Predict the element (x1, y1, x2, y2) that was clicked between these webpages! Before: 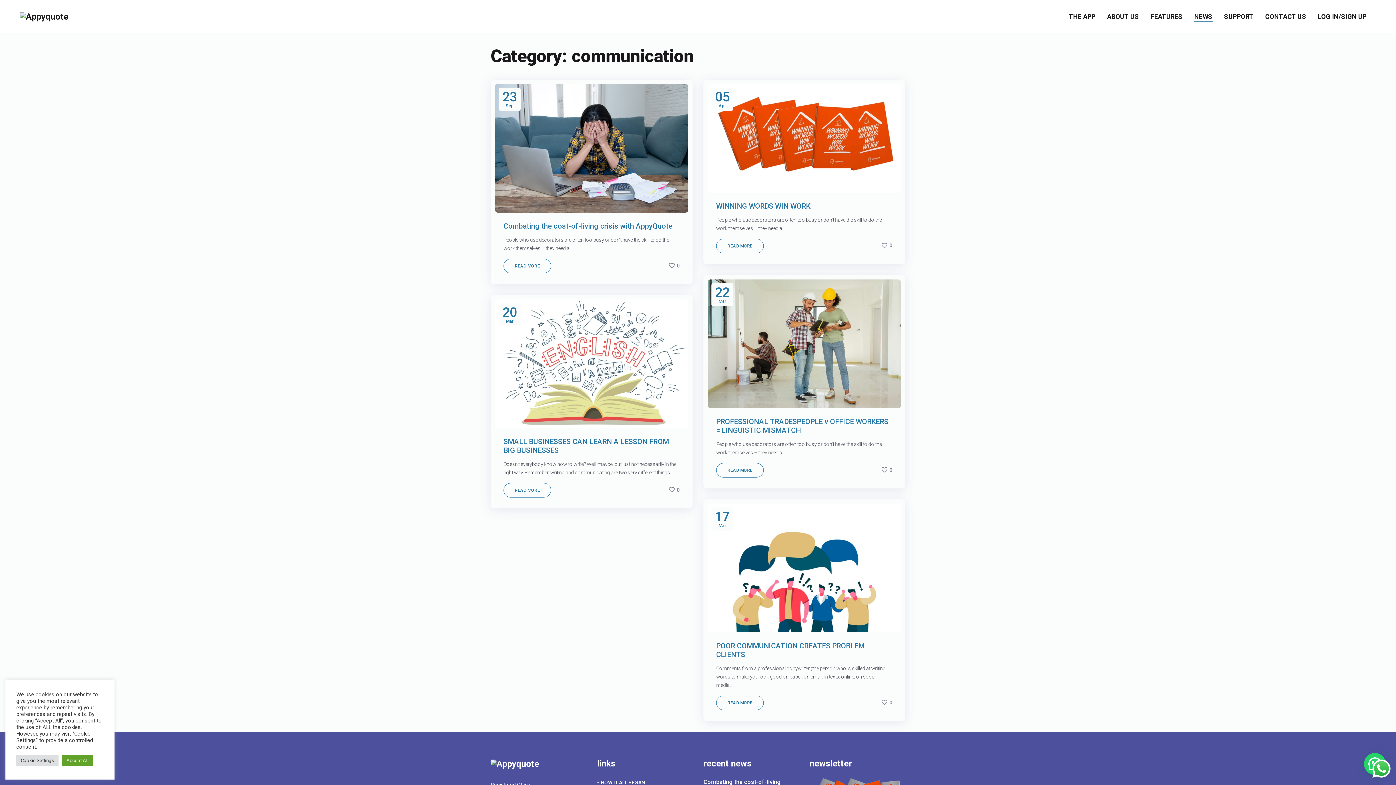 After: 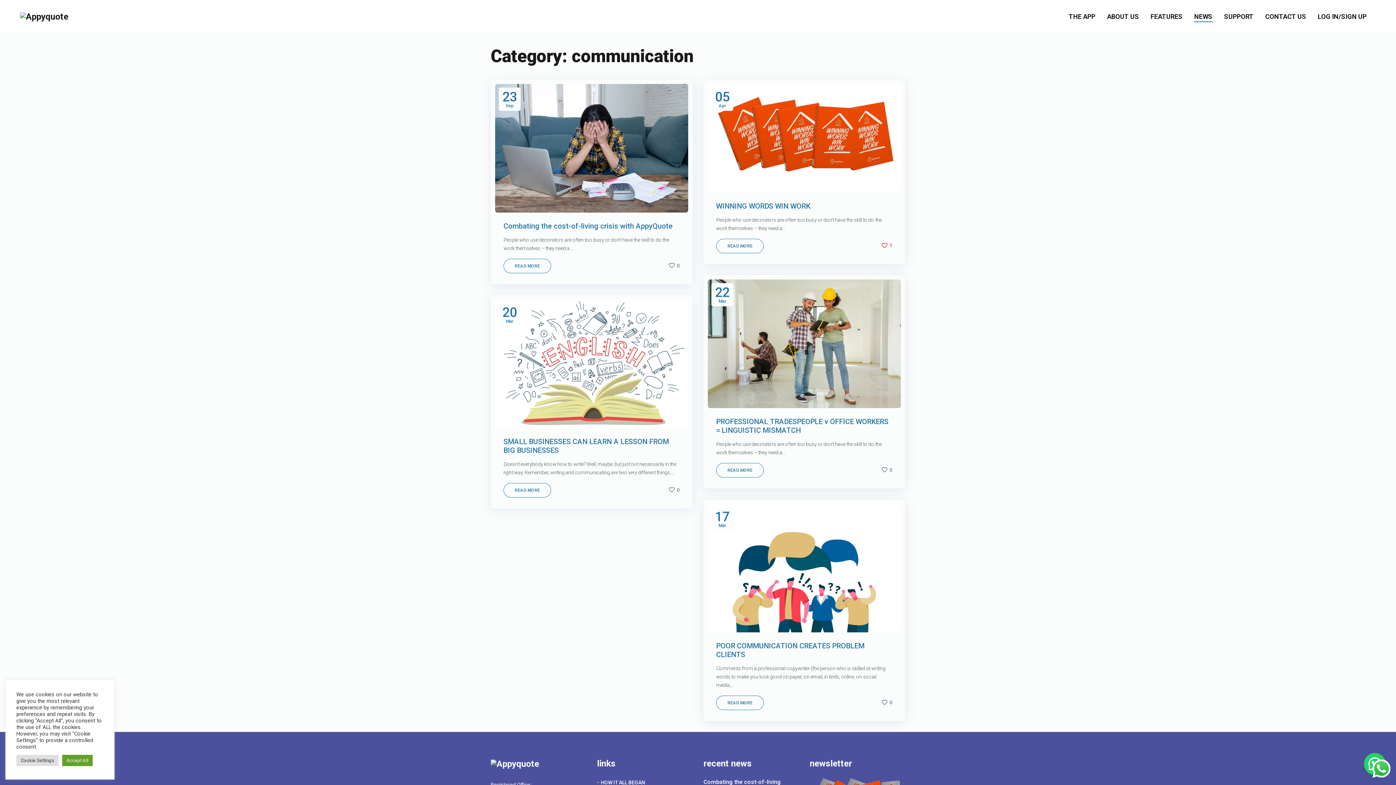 Action: label:  0 bbox: (881, 241, 892, 249)